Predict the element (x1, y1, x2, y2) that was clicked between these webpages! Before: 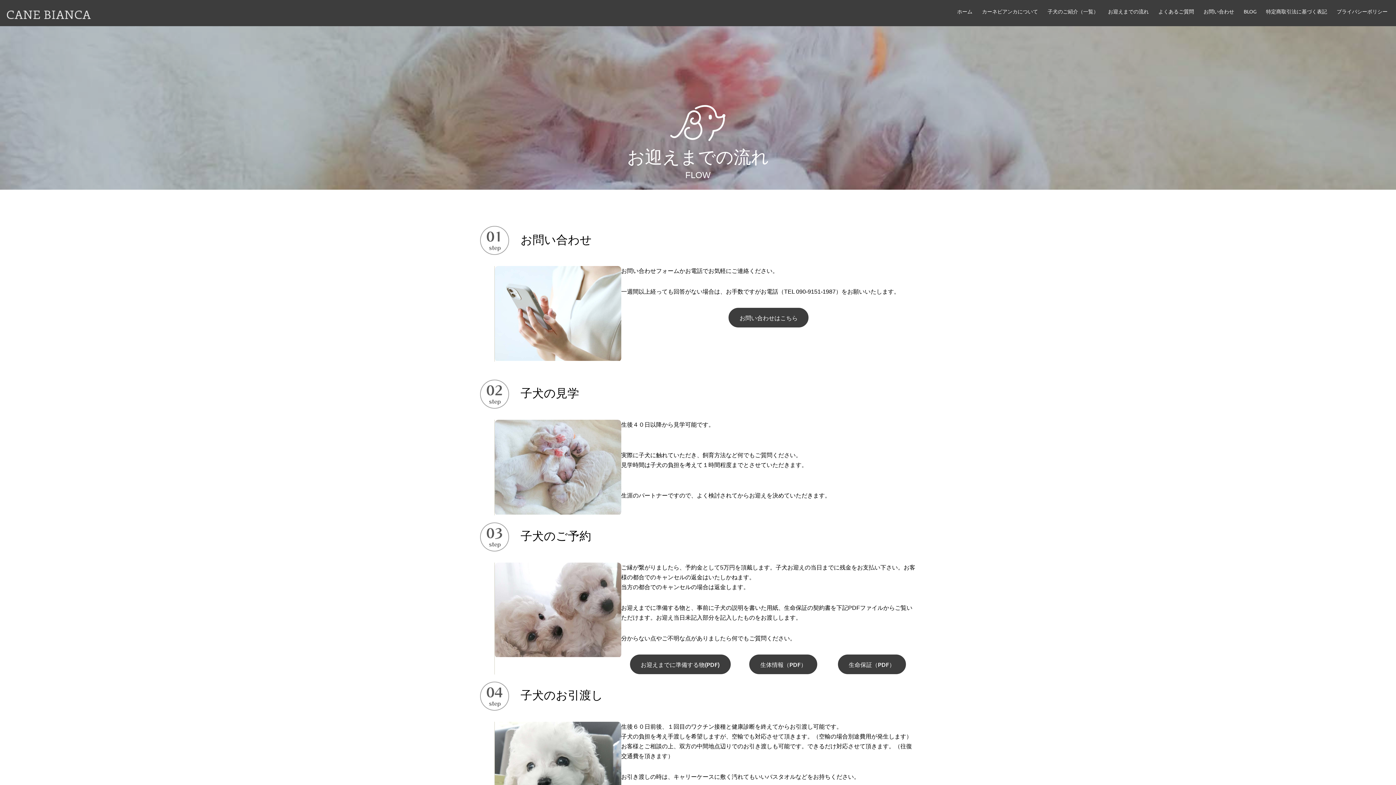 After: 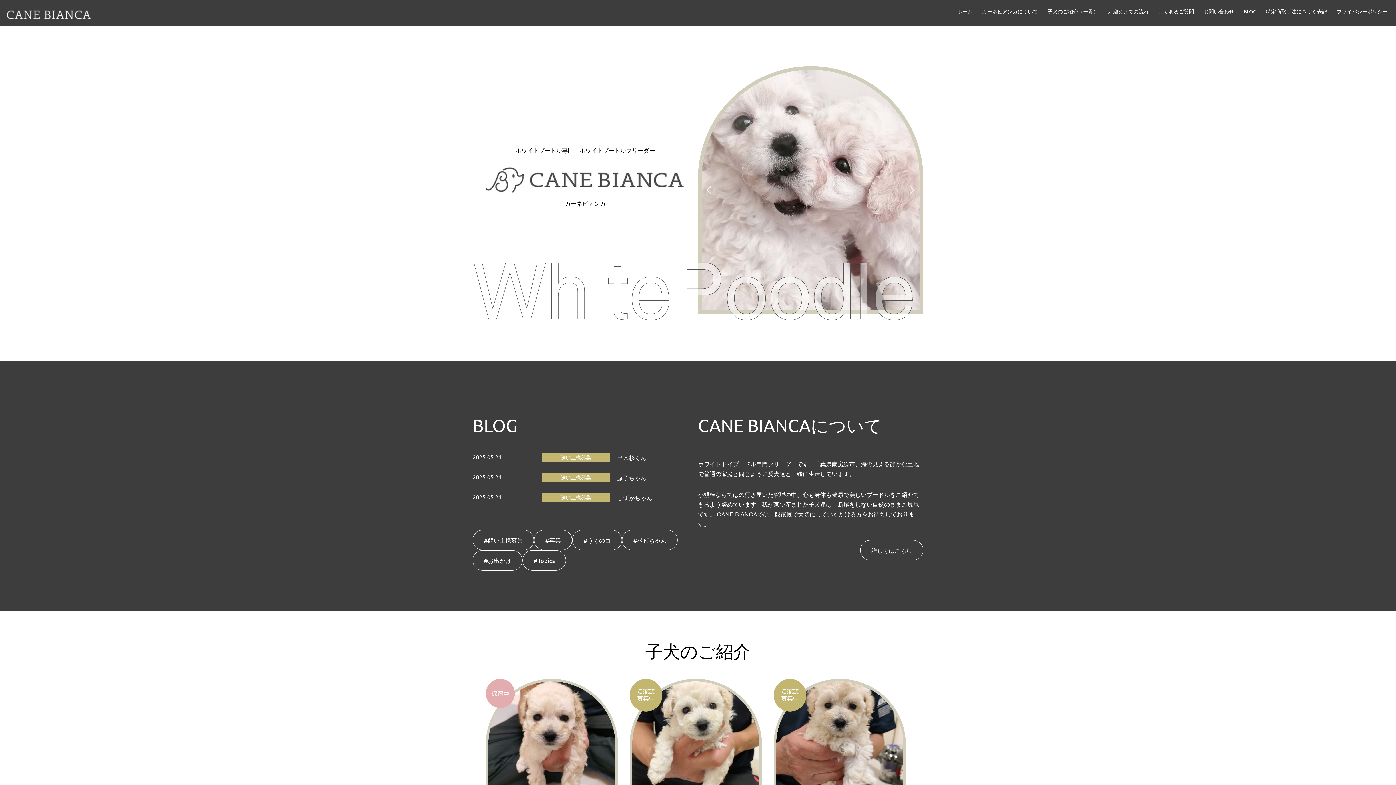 Action: bbox: (3, 10, 94, 17)